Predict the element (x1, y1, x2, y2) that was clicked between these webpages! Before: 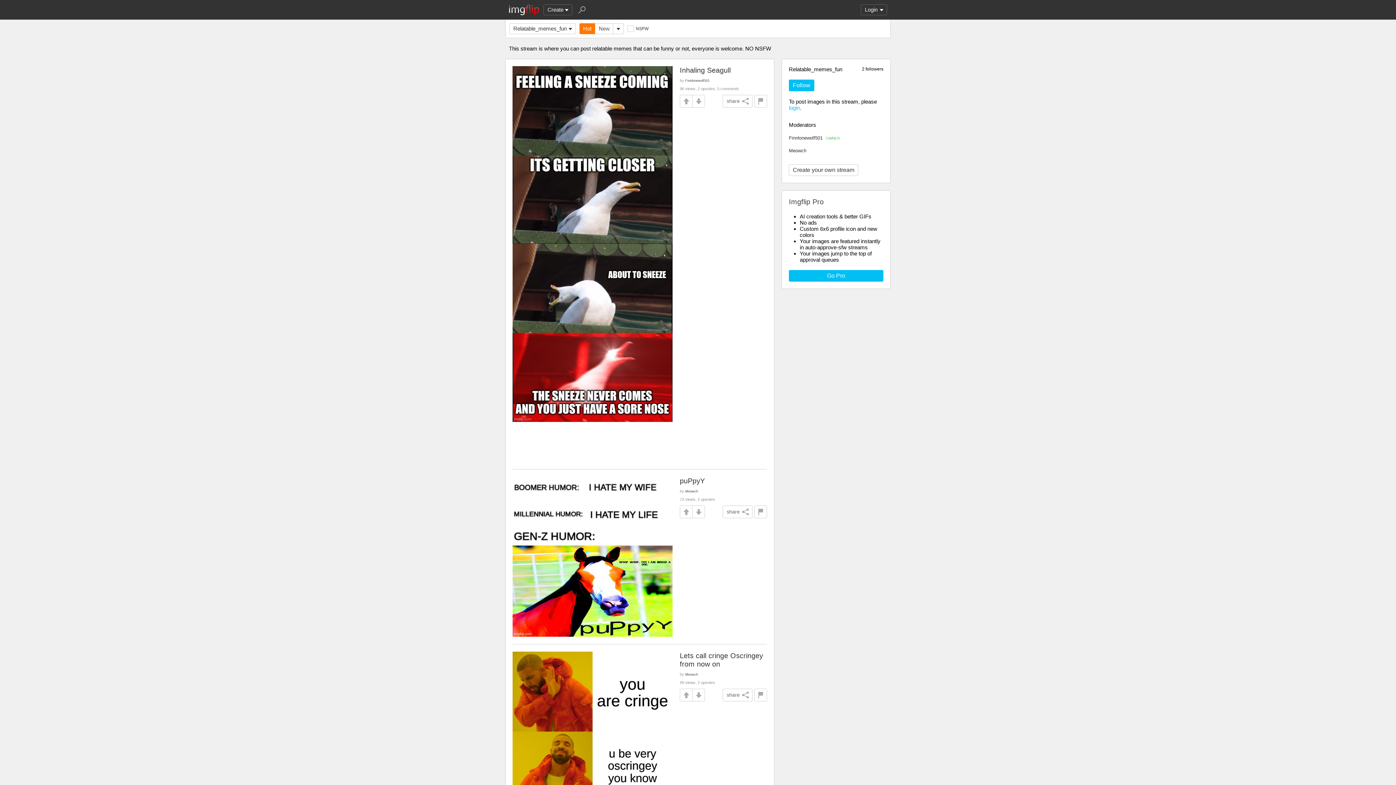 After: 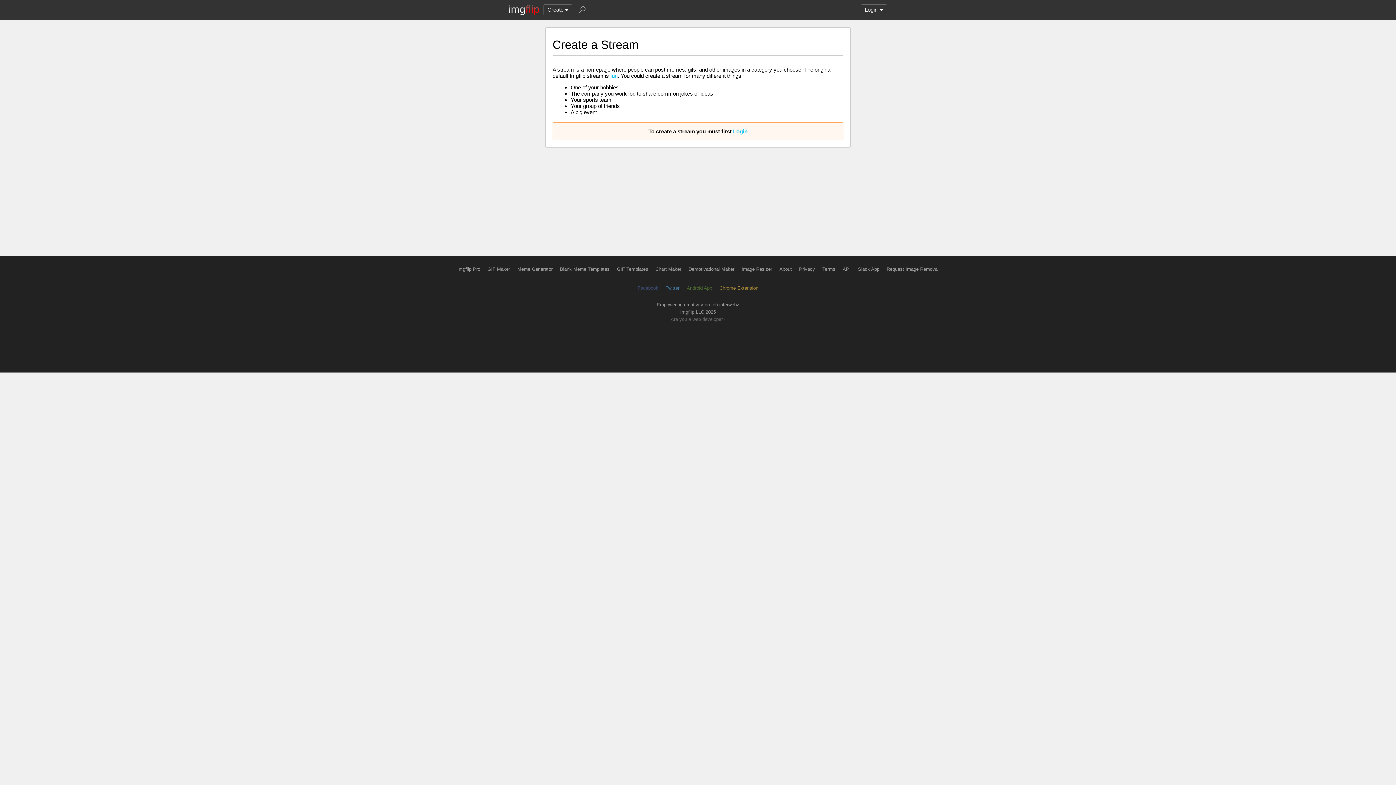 Action: label: Create your own stream bbox: (789, 164, 858, 176)